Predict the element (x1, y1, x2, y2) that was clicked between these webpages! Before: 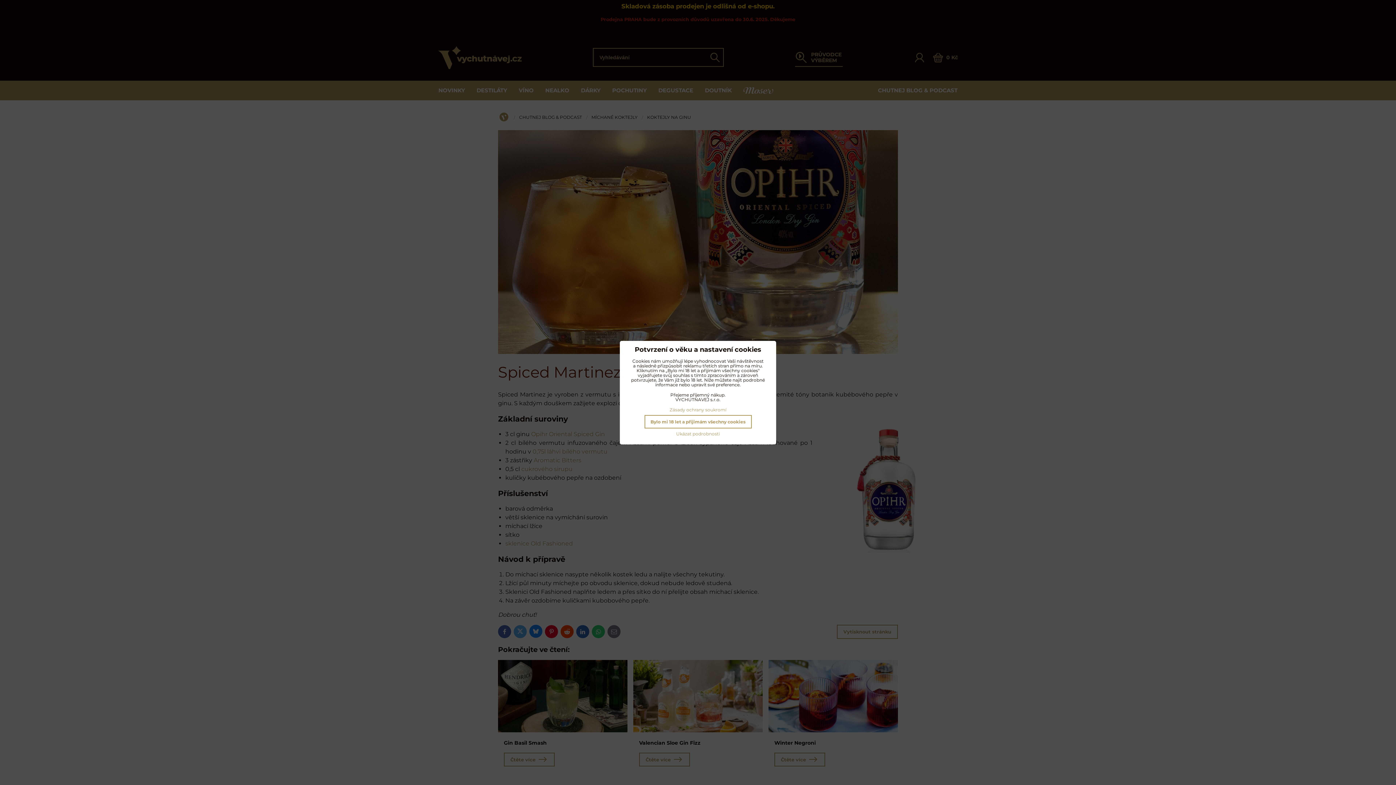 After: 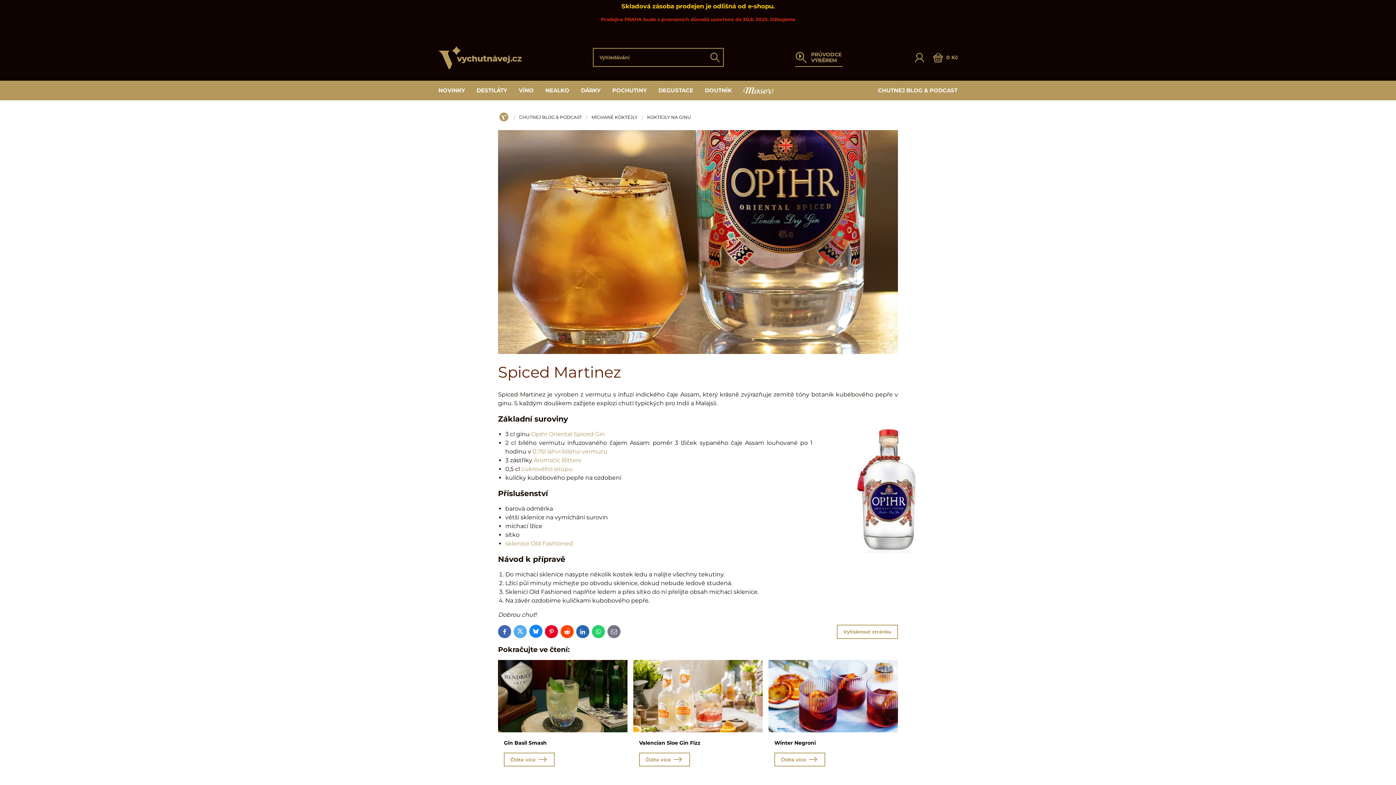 Action: bbox: (644, 415, 751, 428) label: Bylo mi 18 let a přijimám všechny cookies